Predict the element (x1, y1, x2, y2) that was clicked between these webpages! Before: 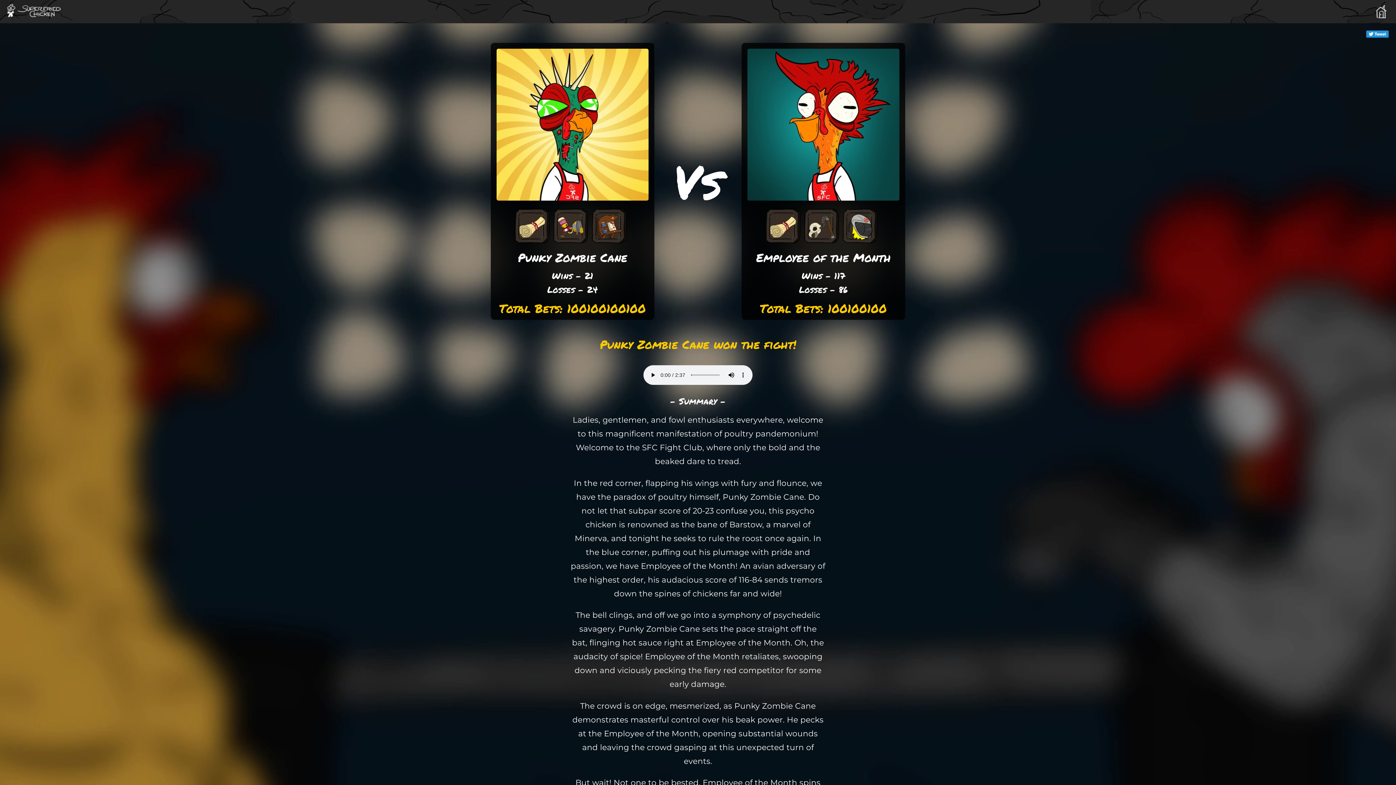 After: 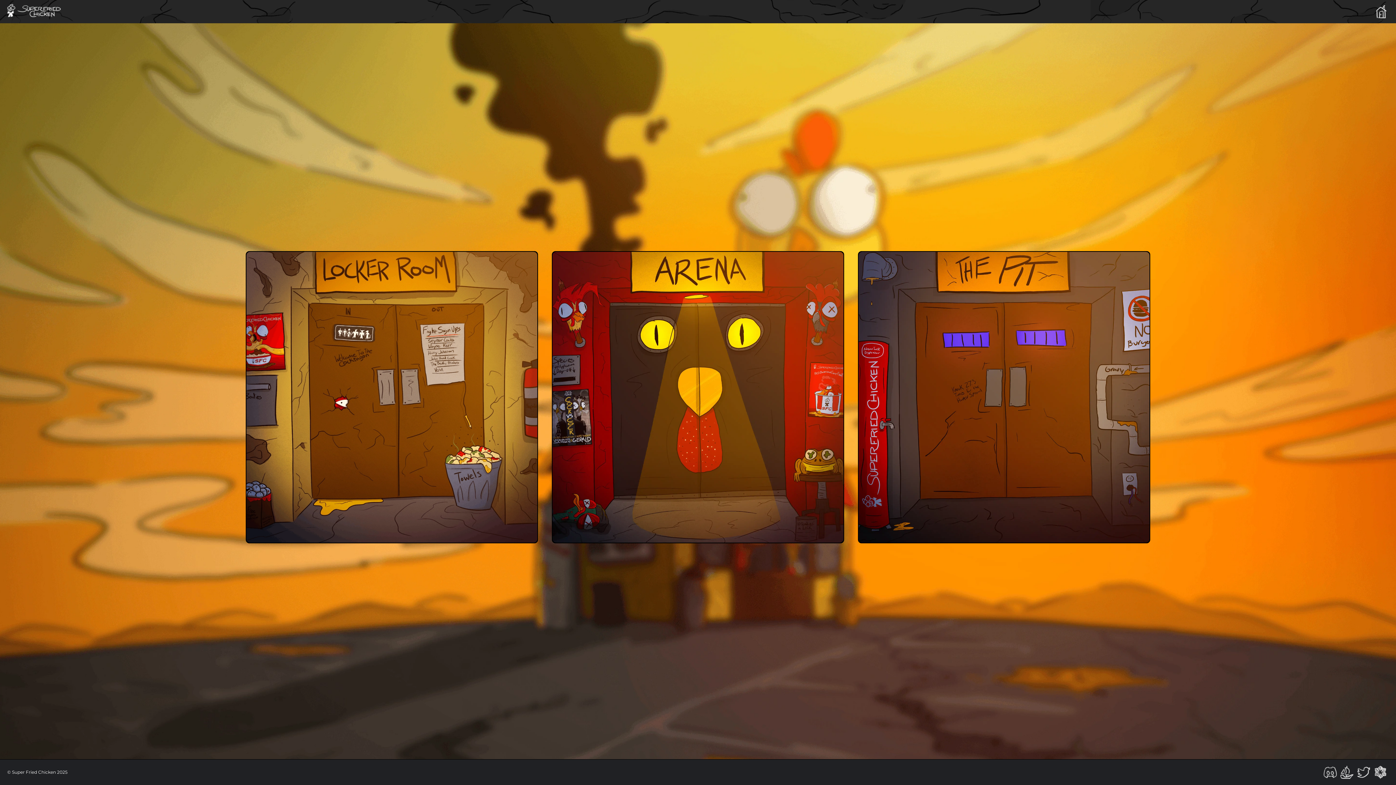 Action: bbox: (7, 4, 60, 19)